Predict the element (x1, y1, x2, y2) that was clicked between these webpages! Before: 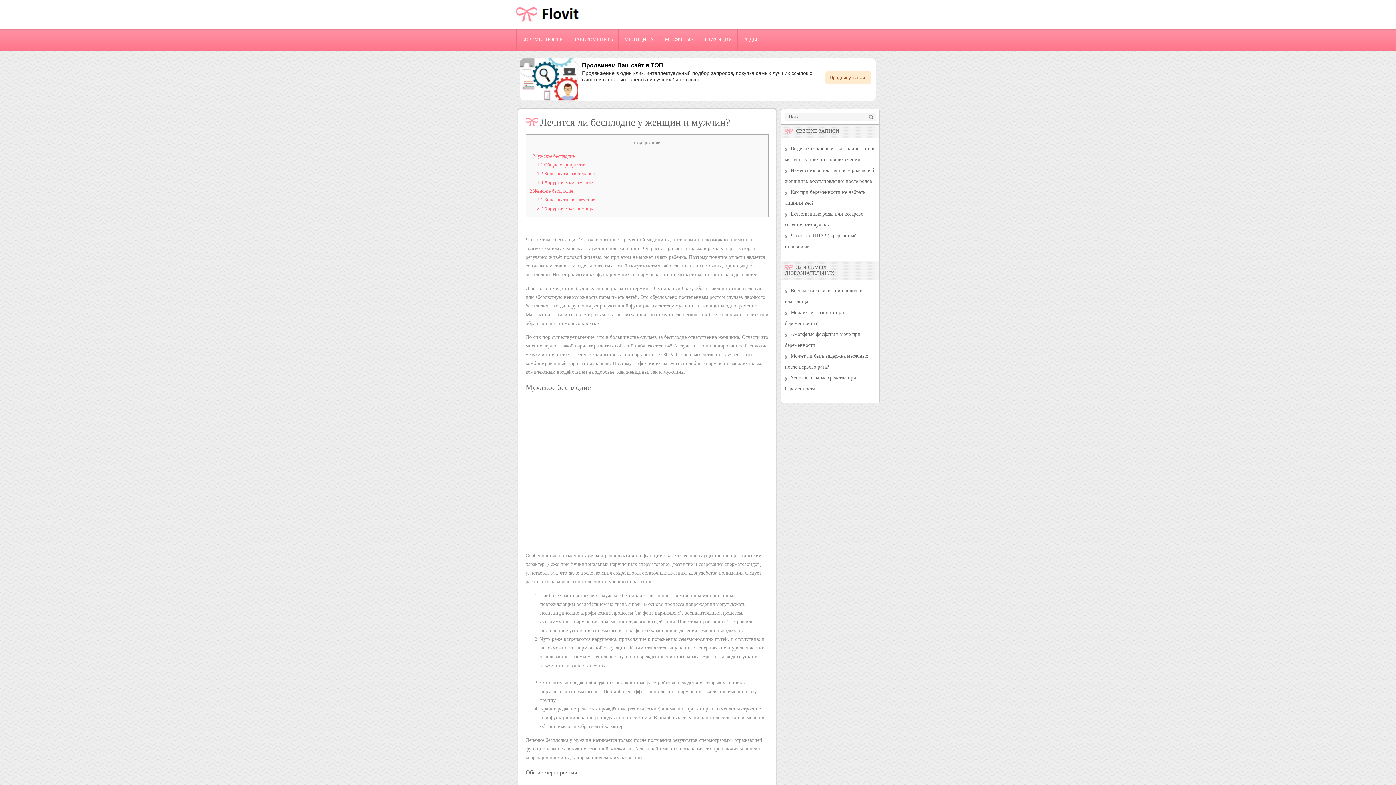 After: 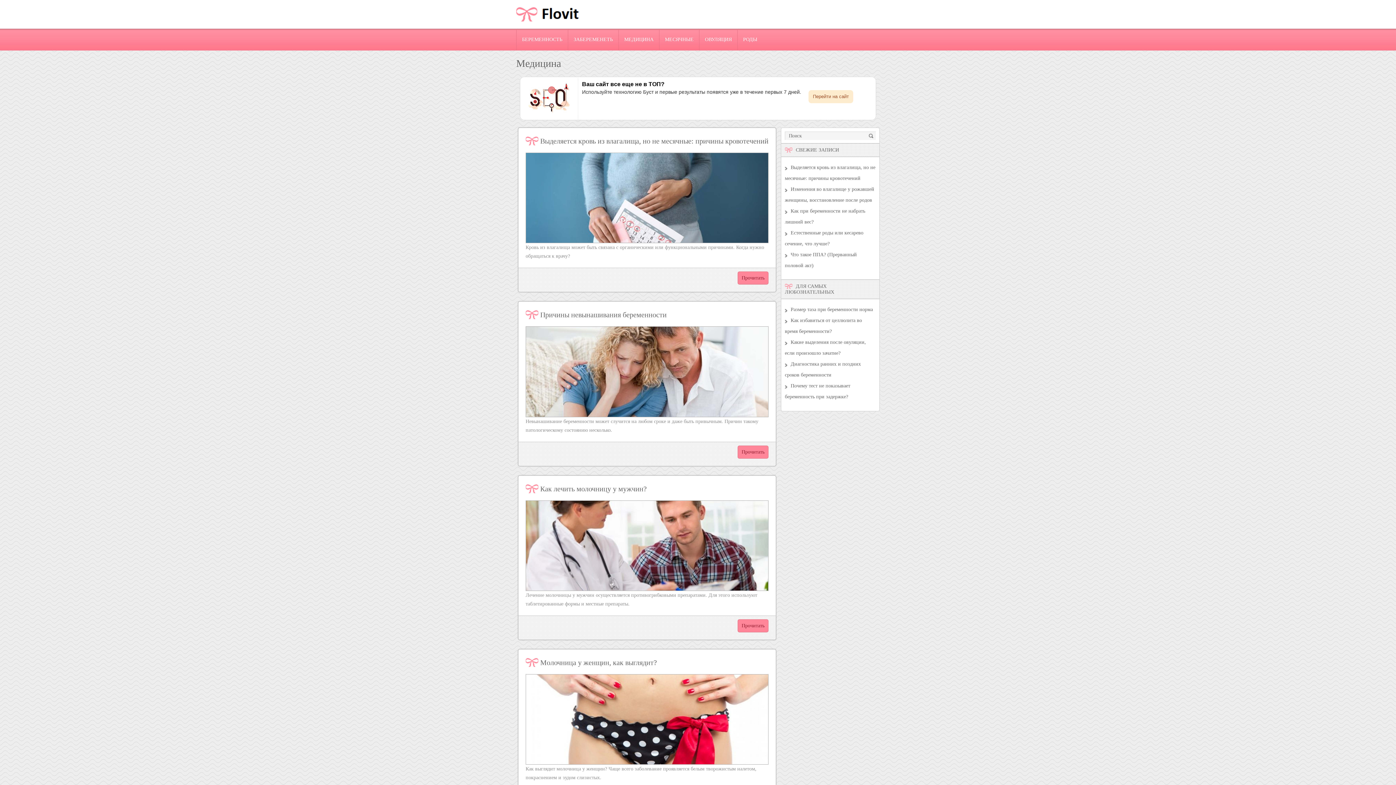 Action: bbox: (618, 28, 659, 50) label: МЕДИЦИНА